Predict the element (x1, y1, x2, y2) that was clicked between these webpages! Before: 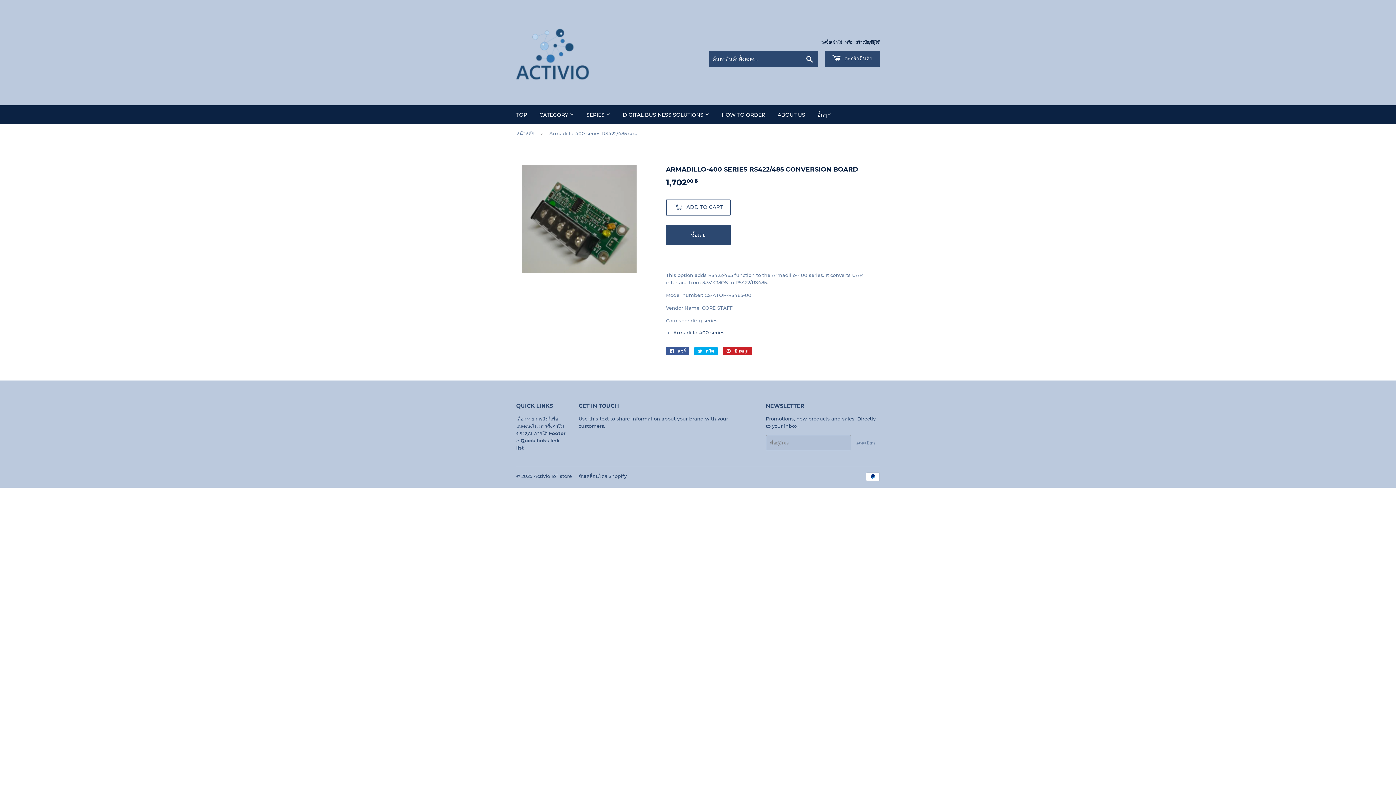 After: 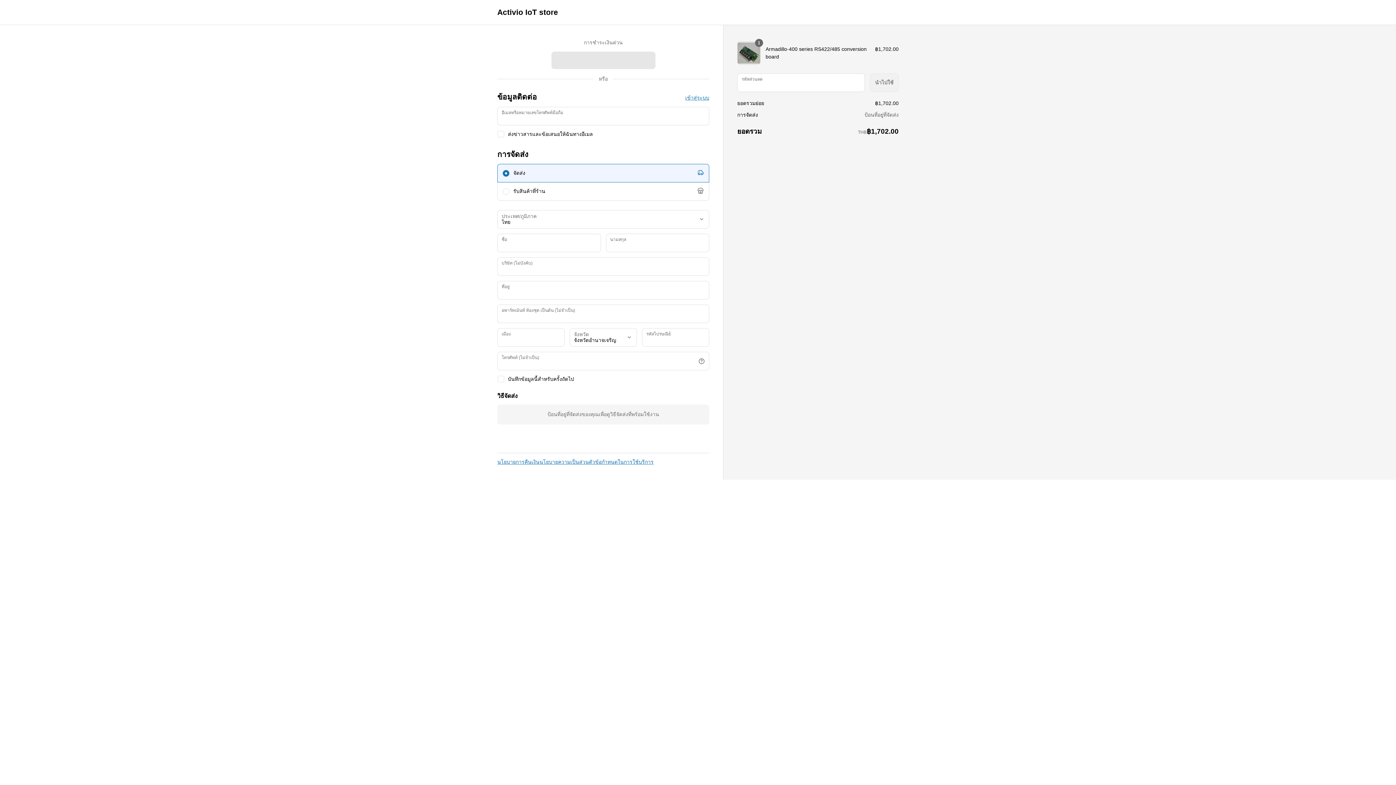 Action: bbox: (666, 224, 730, 244) label: ซื้อเลย